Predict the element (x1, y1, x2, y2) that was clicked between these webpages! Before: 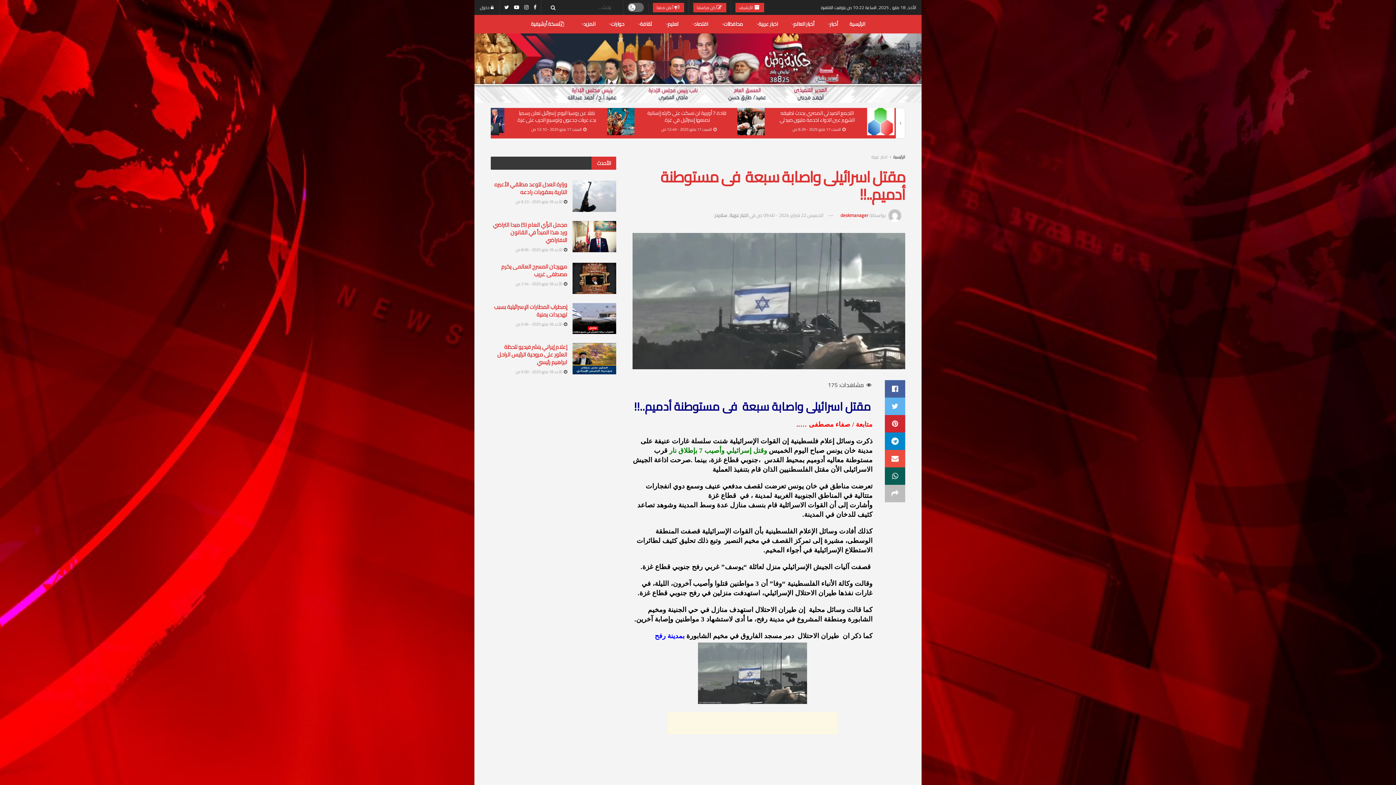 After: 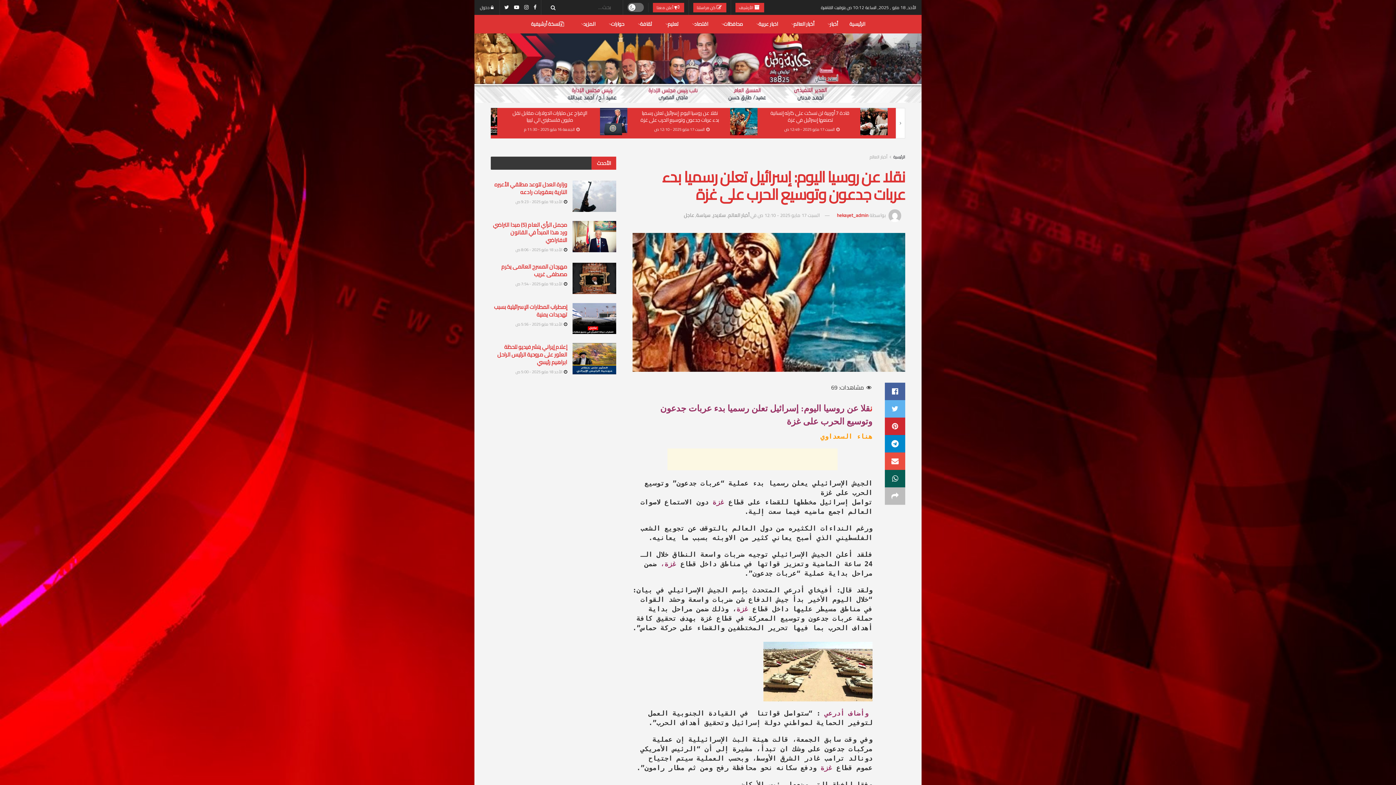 Action: label:  السبت 17 مايو 2025 - 12:10 ص bbox: (522, 125, 577, 133)